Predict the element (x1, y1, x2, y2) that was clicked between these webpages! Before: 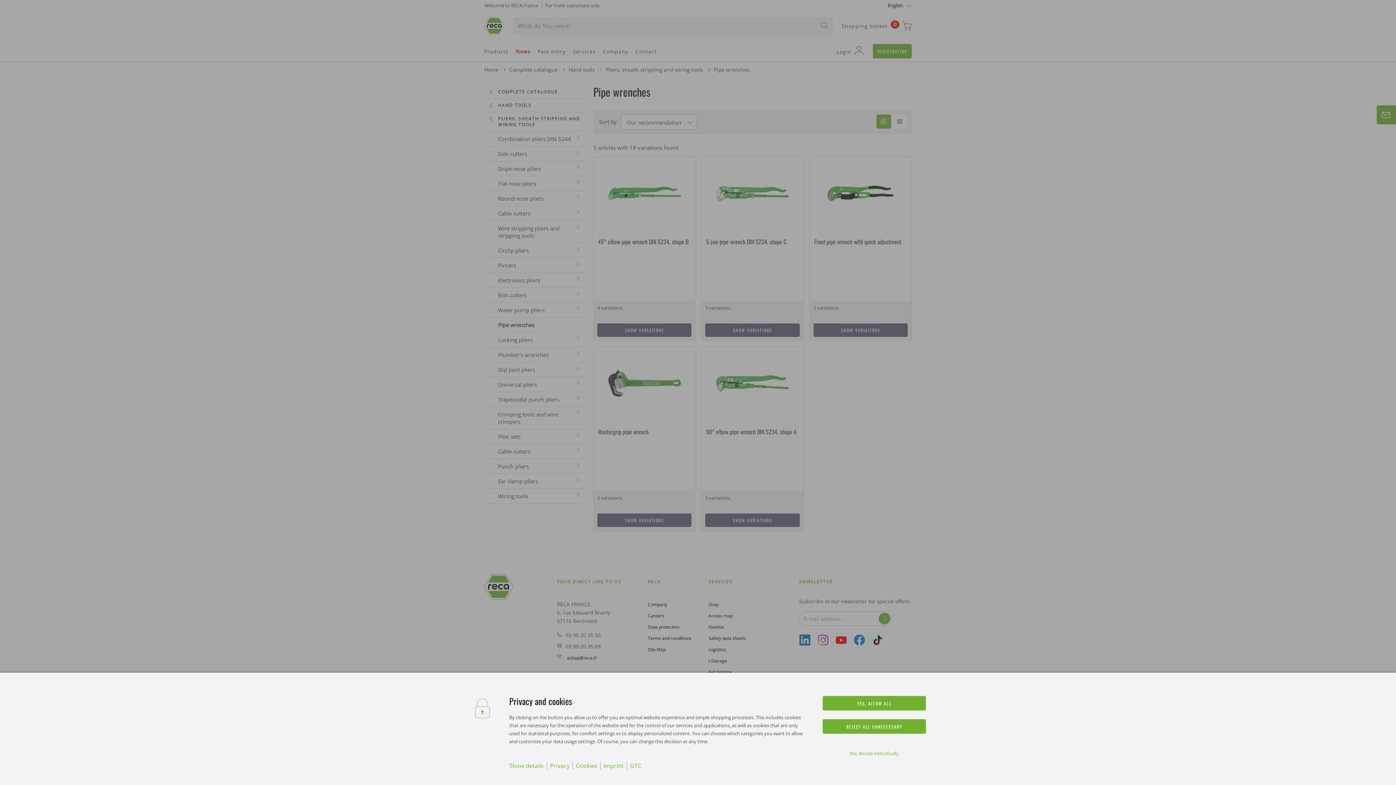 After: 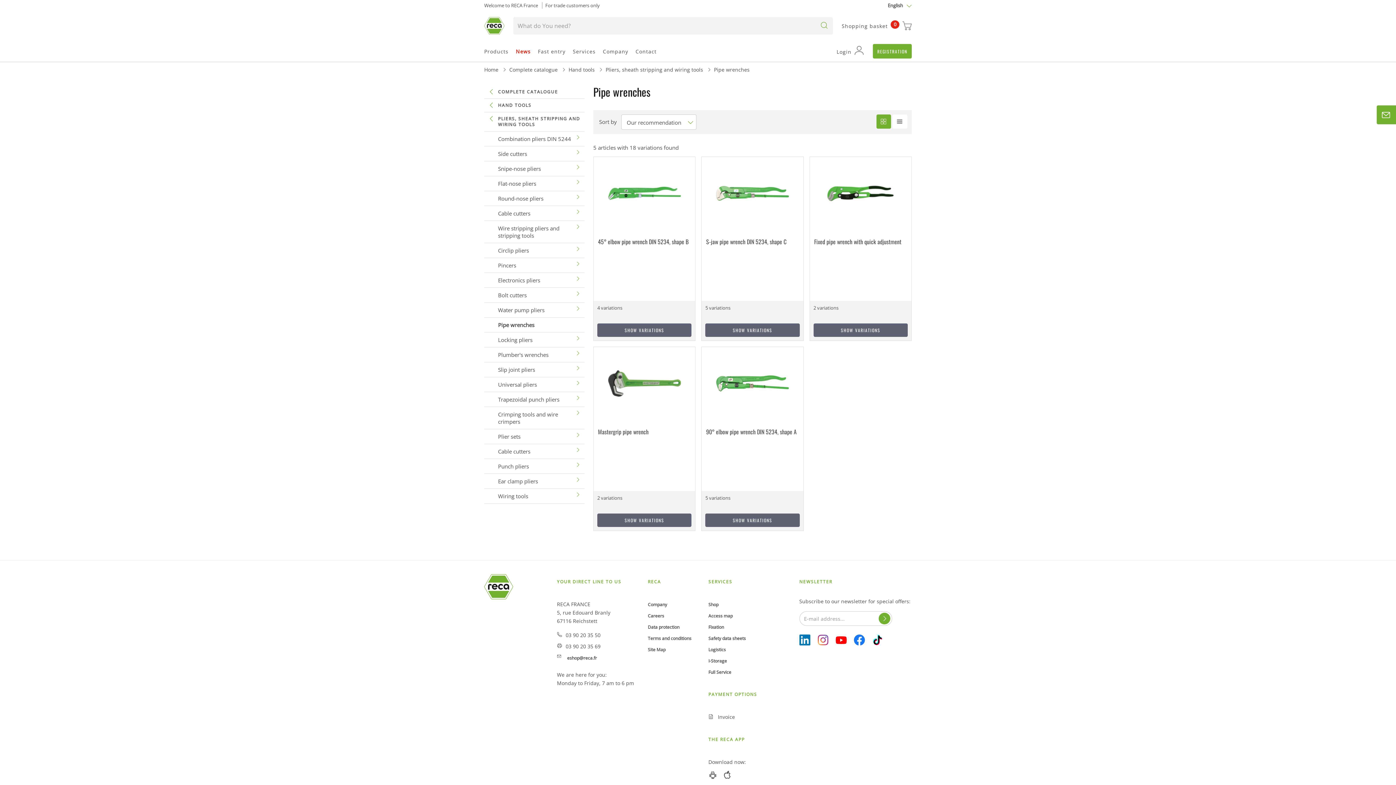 Action: bbox: (823, 696, 926, 710) label: YES, ALLOW ALL